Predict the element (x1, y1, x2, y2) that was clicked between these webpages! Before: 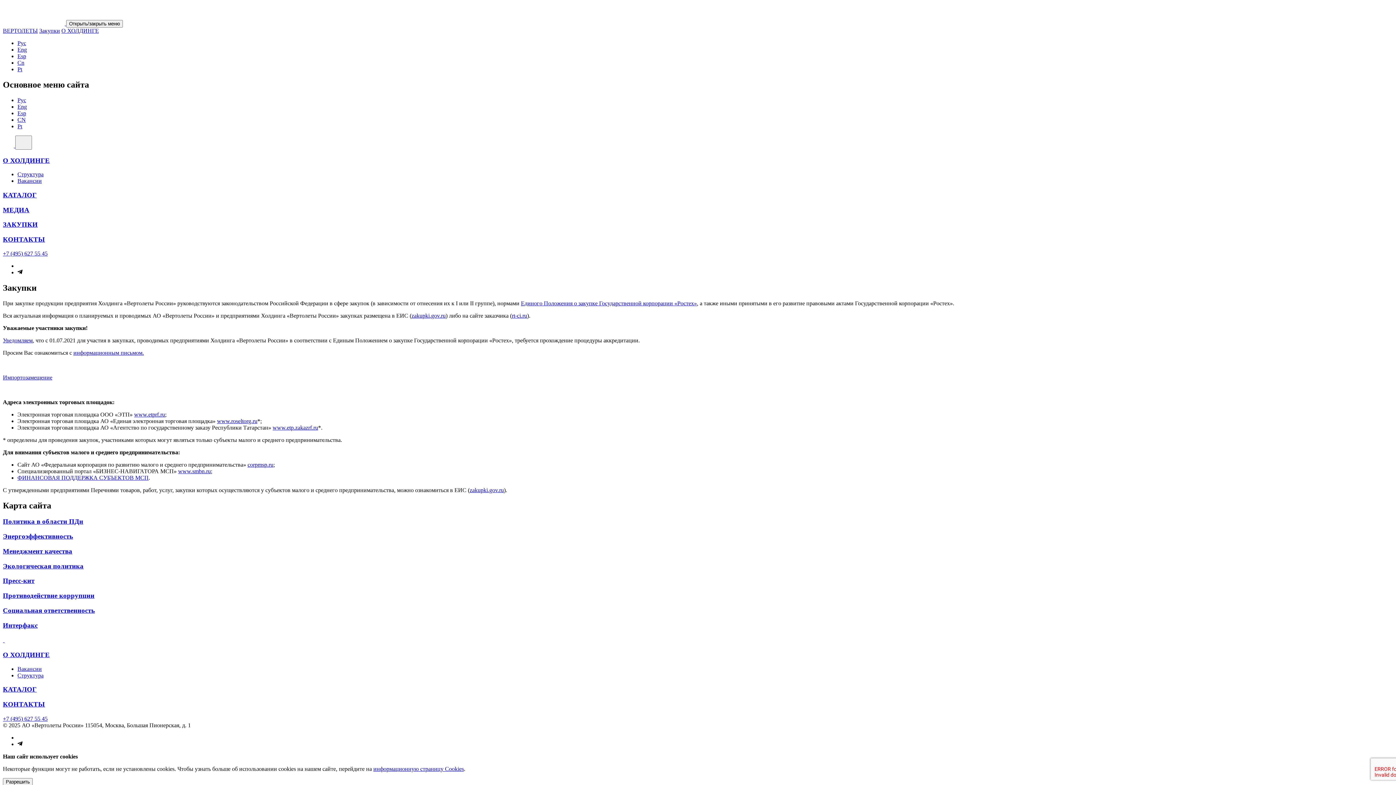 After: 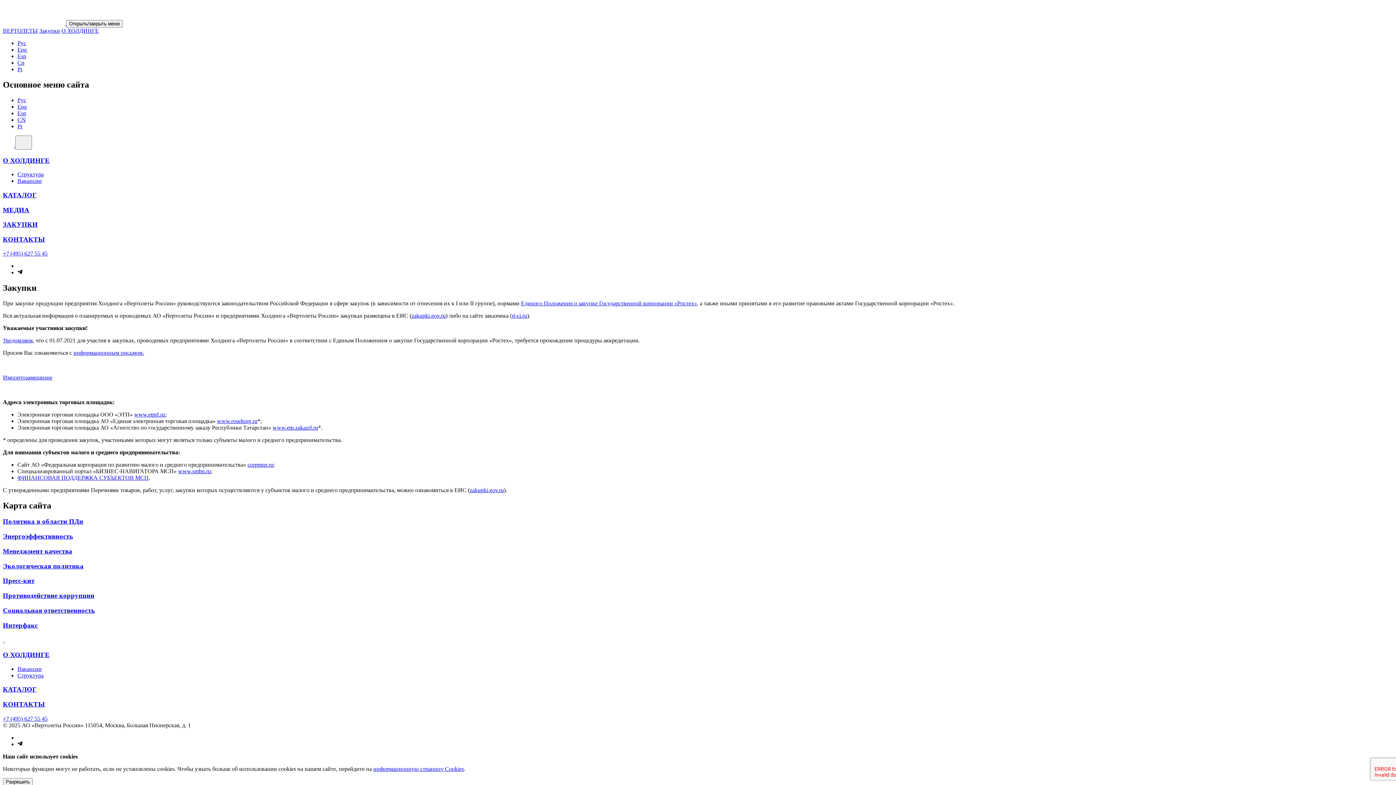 Action: bbox: (2, 716, 47, 722) label: +7 (495) 627 55 45